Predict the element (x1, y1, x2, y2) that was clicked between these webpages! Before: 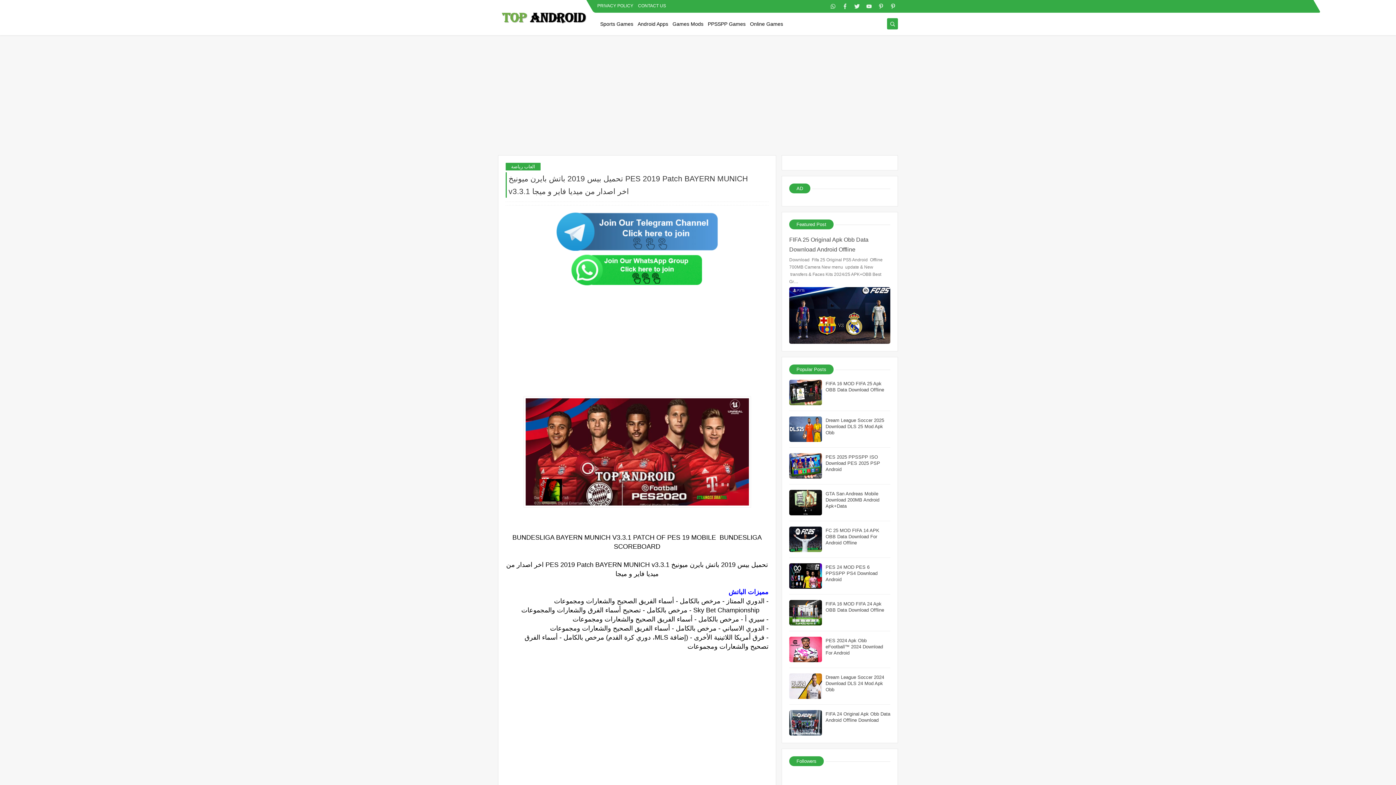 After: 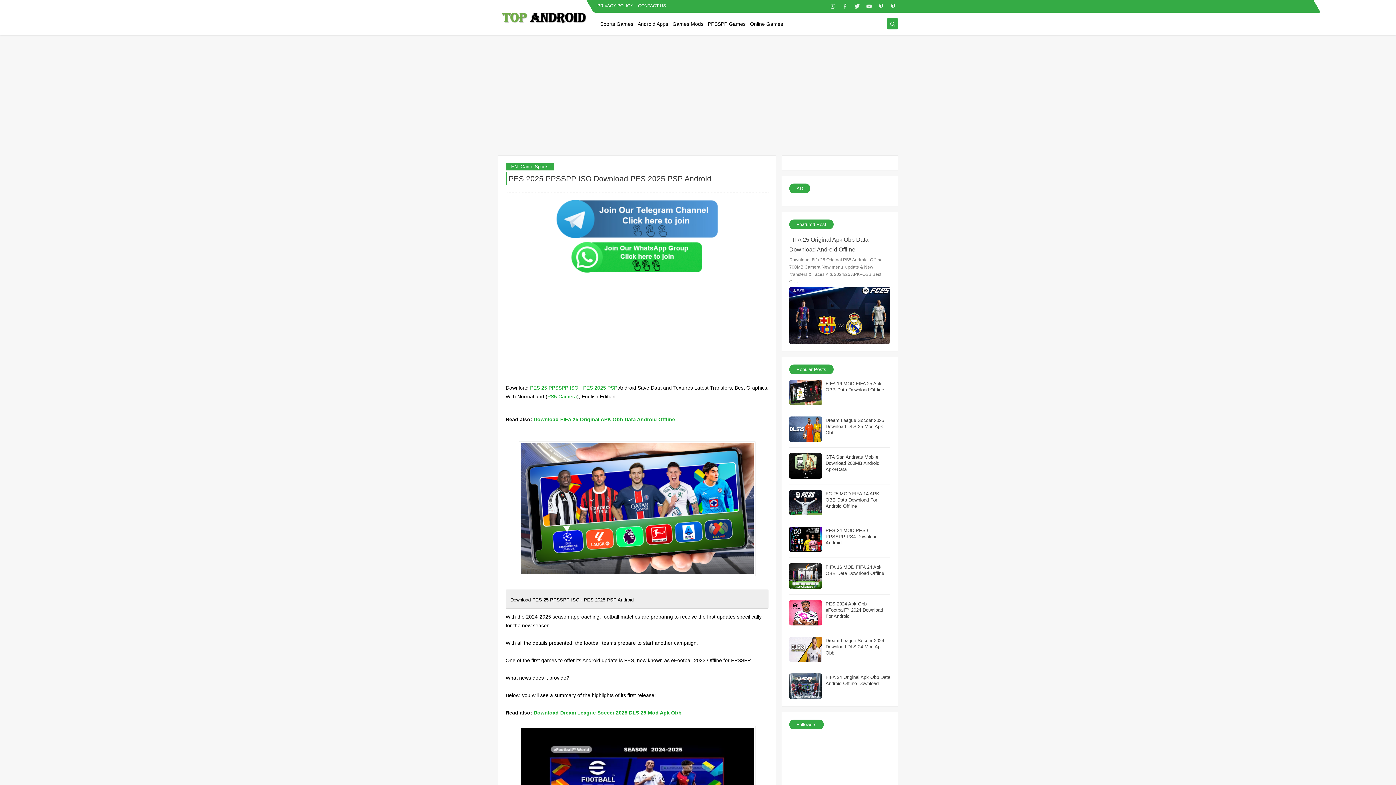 Action: bbox: (789, 453, 822, 479)